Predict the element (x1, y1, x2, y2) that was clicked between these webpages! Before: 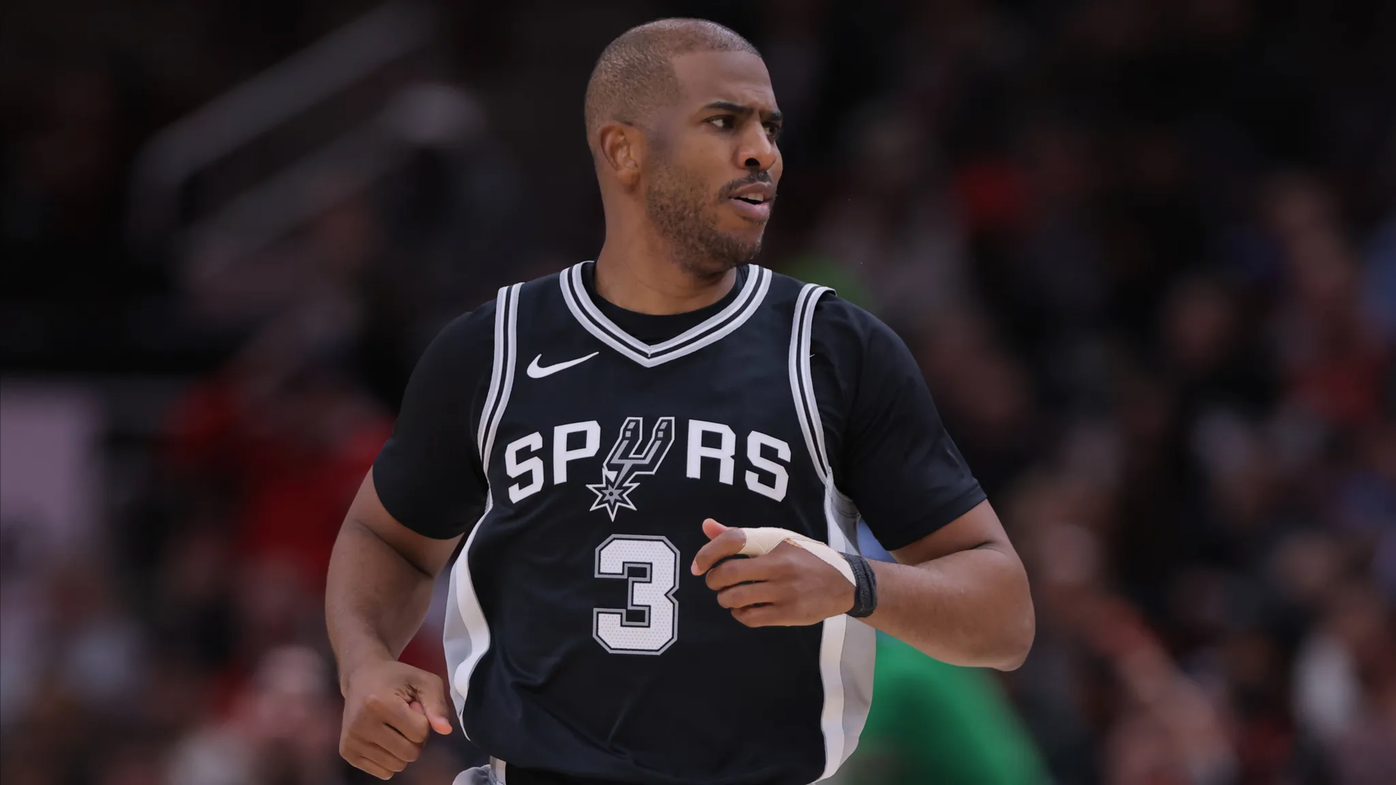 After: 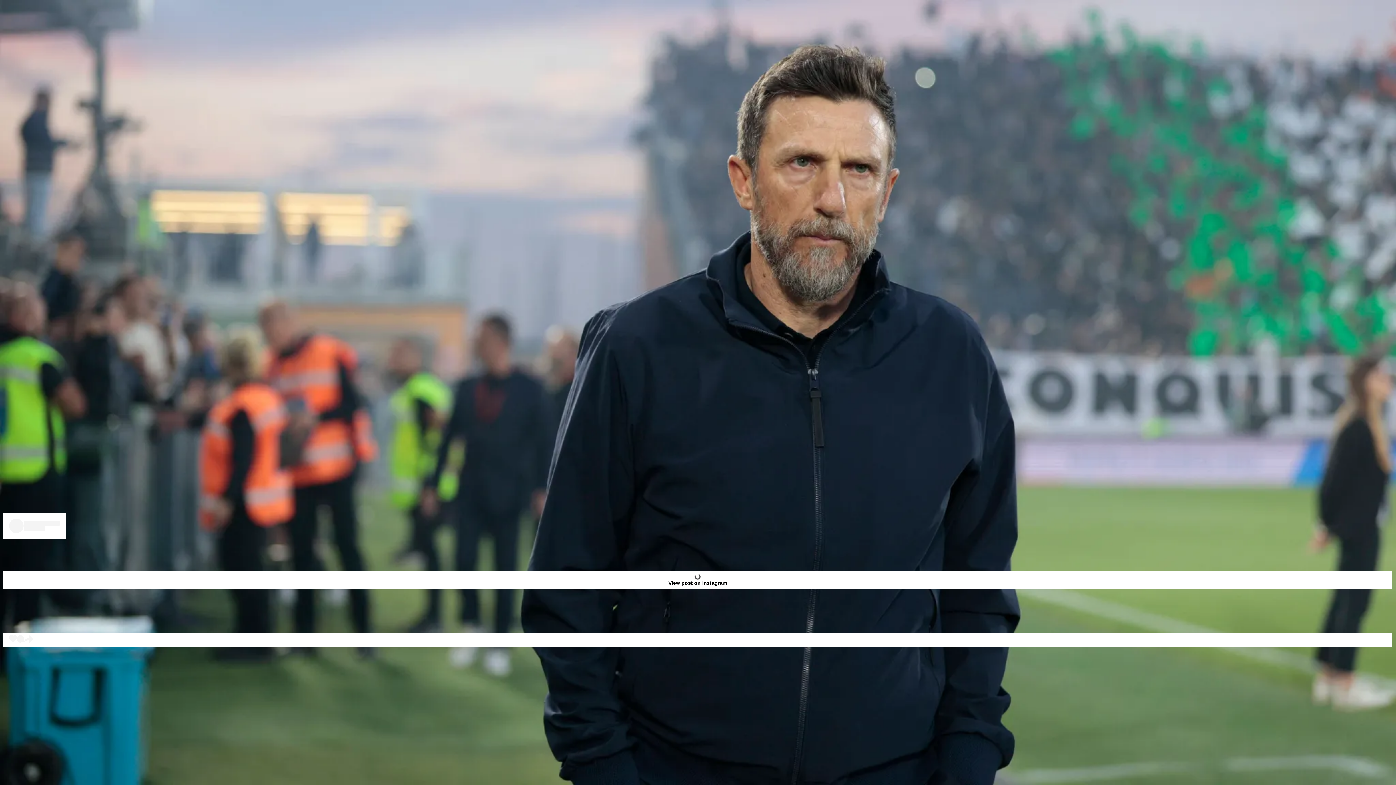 Action: bbox: (2, 693, 1393, 725) label: Il Cagliari ha un tifoso stellare: Chris Paul! (FOTO)

Calcio italiano

10/06/2025 • 20:10